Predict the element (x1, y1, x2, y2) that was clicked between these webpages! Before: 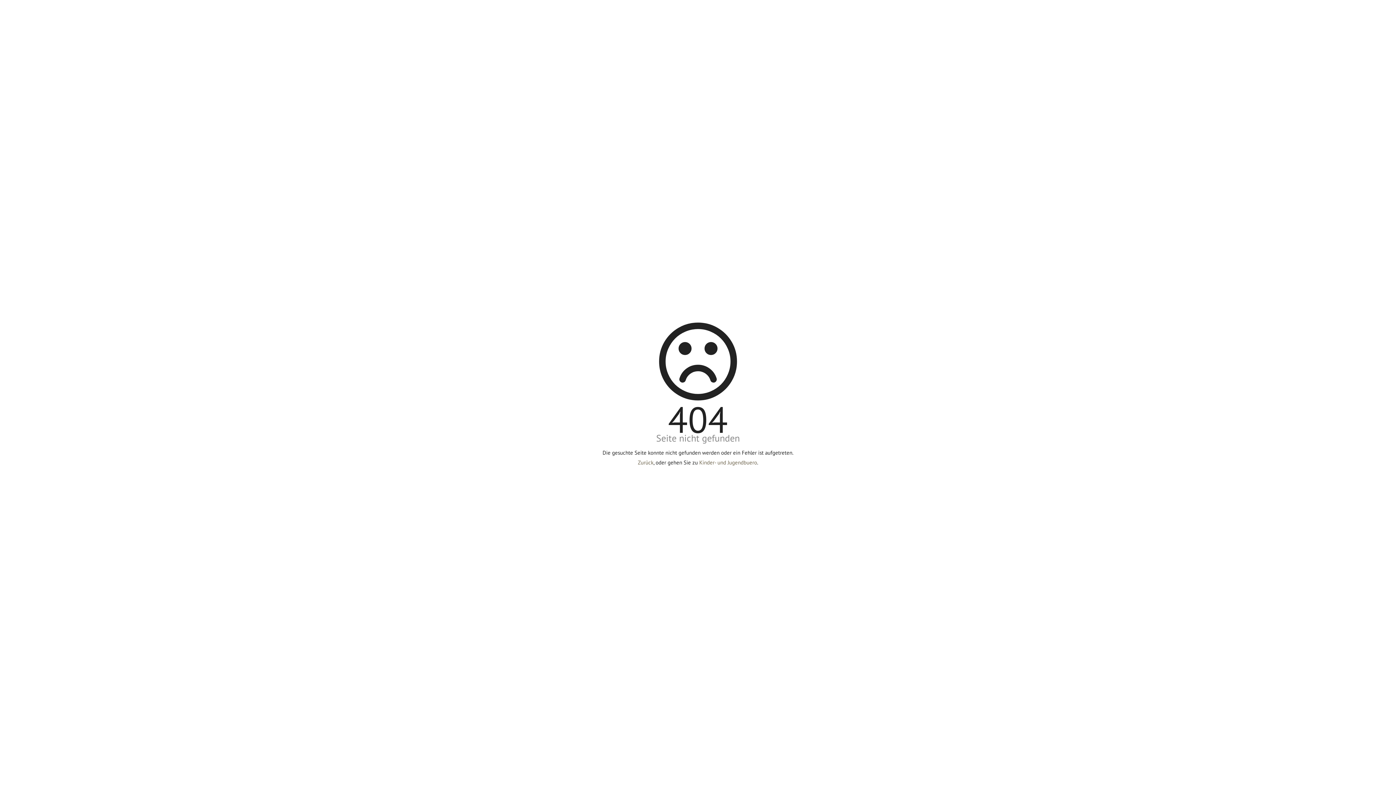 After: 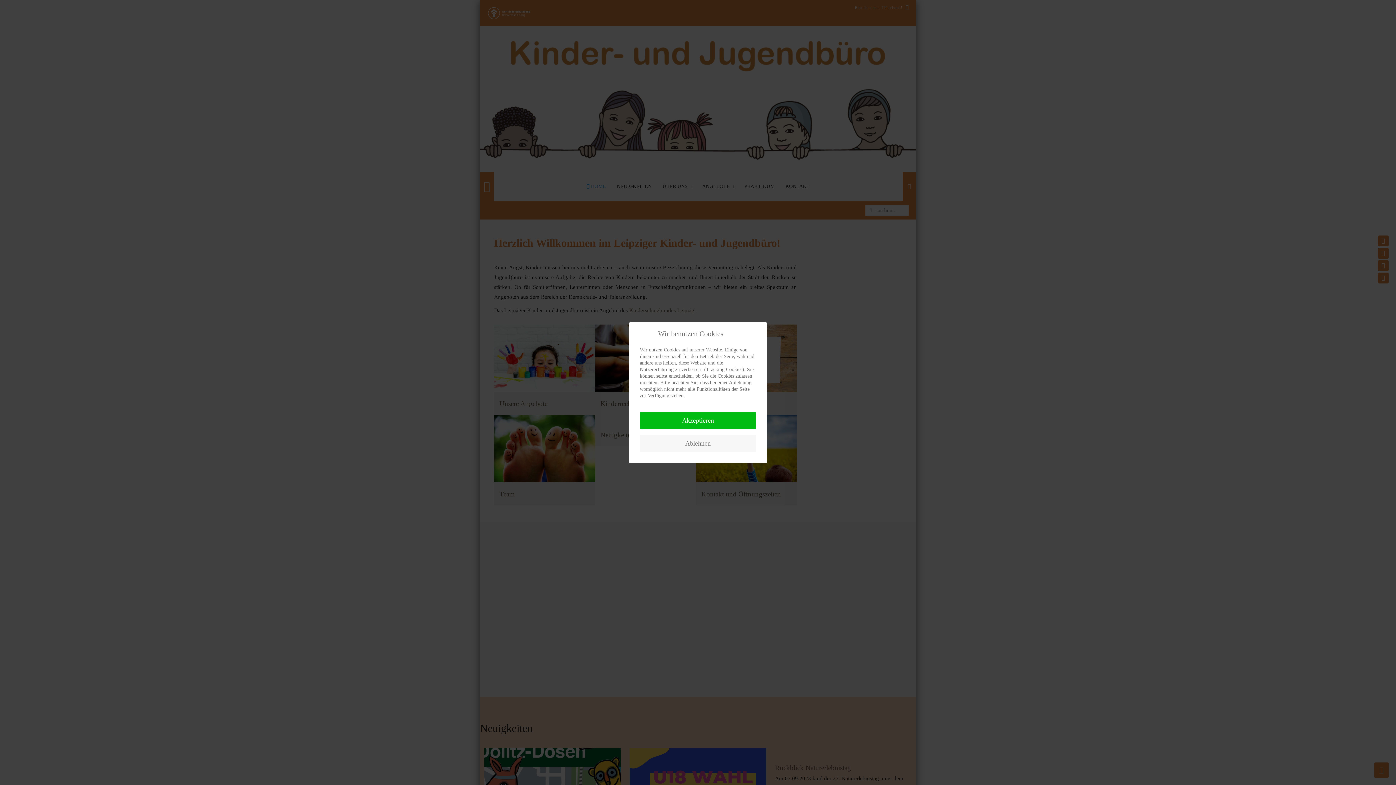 Action: bbox: (699, 459, 757, 466) label: Kinder- und Jugendbuero